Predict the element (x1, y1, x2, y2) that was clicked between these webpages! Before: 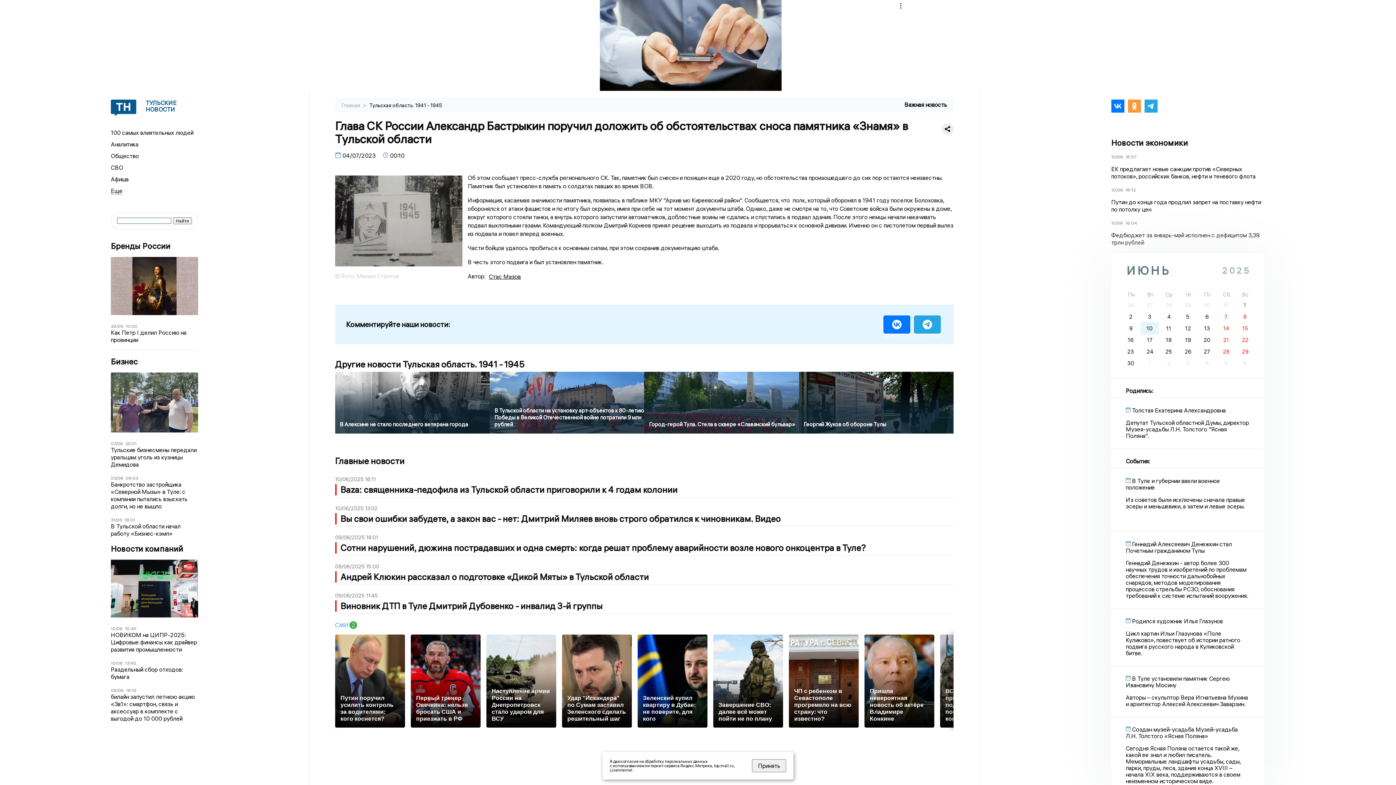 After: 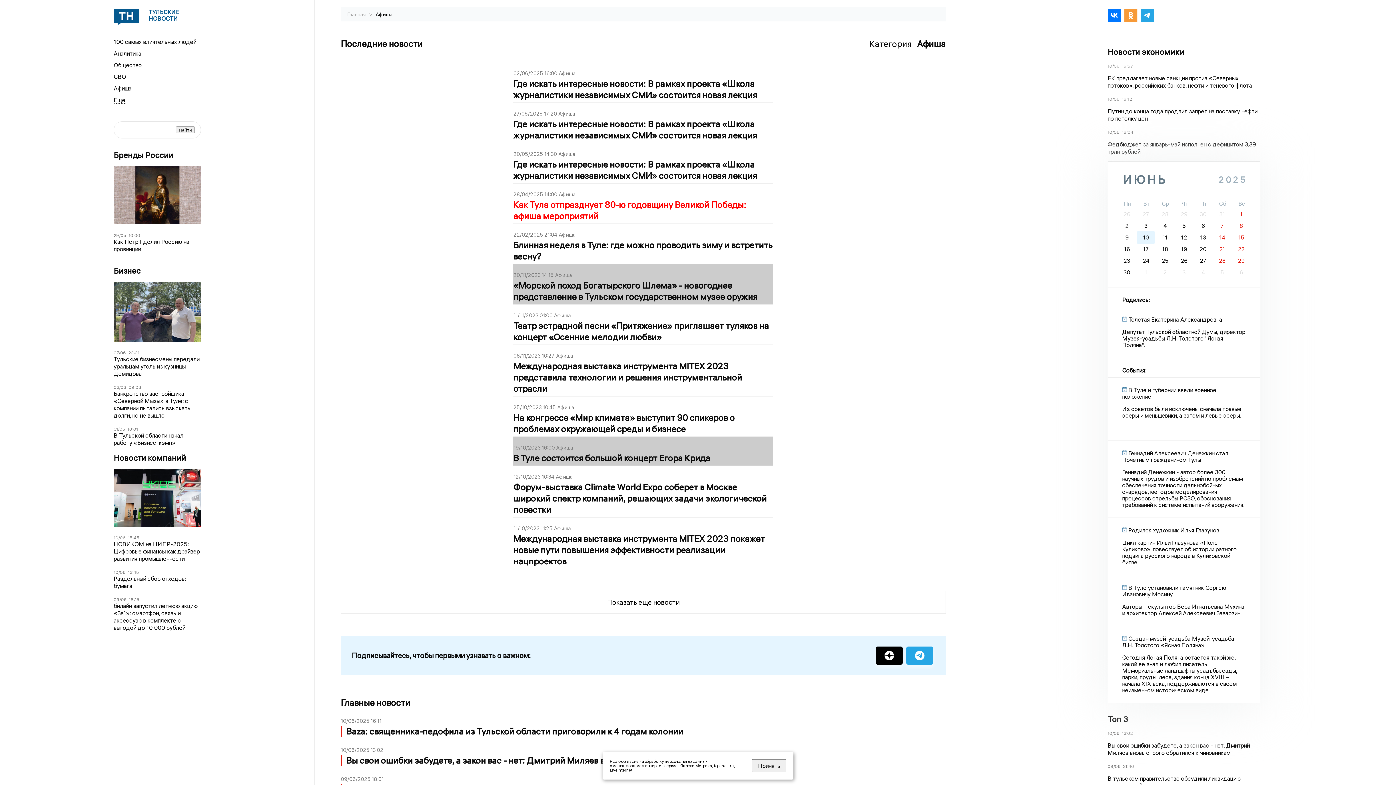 Action: bbox: (110, 175, 128, 182) label: Афиша